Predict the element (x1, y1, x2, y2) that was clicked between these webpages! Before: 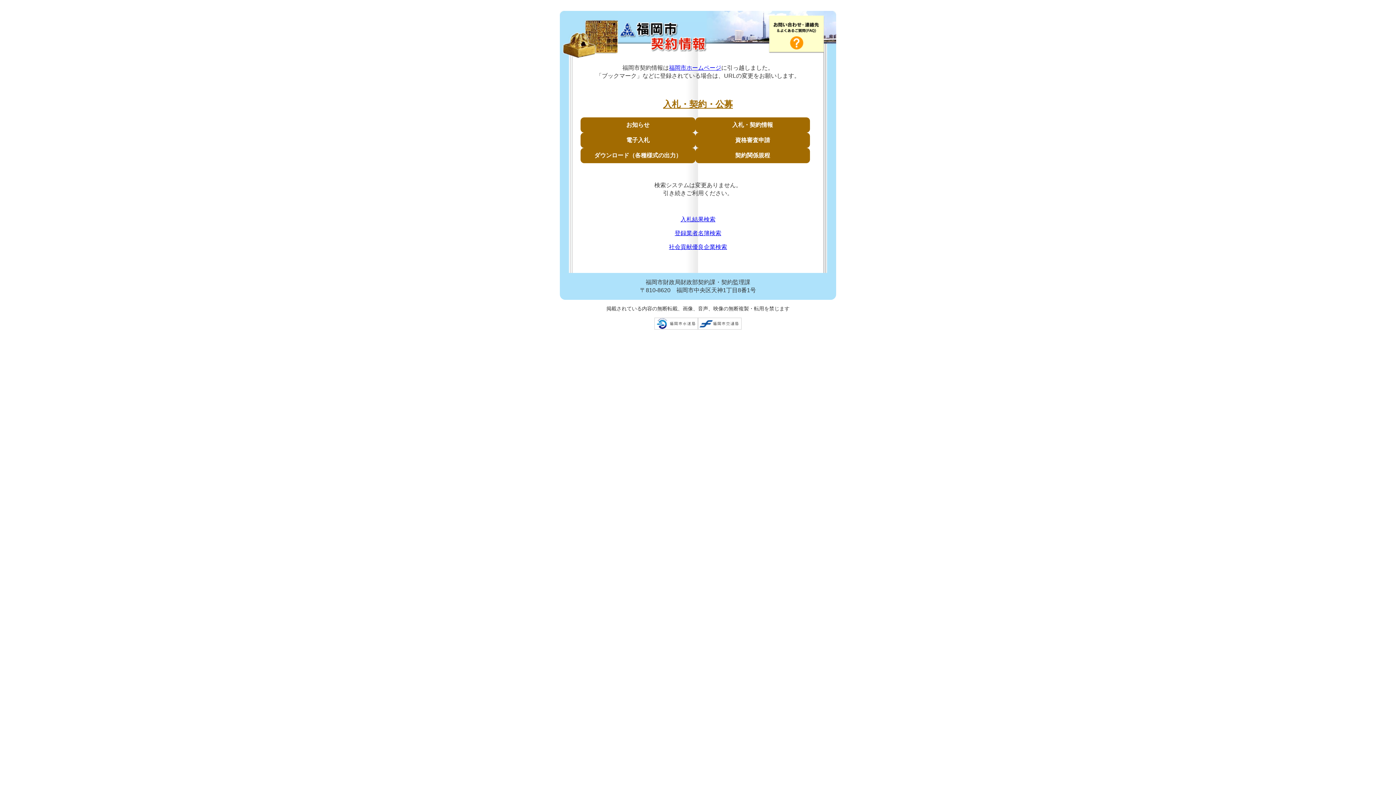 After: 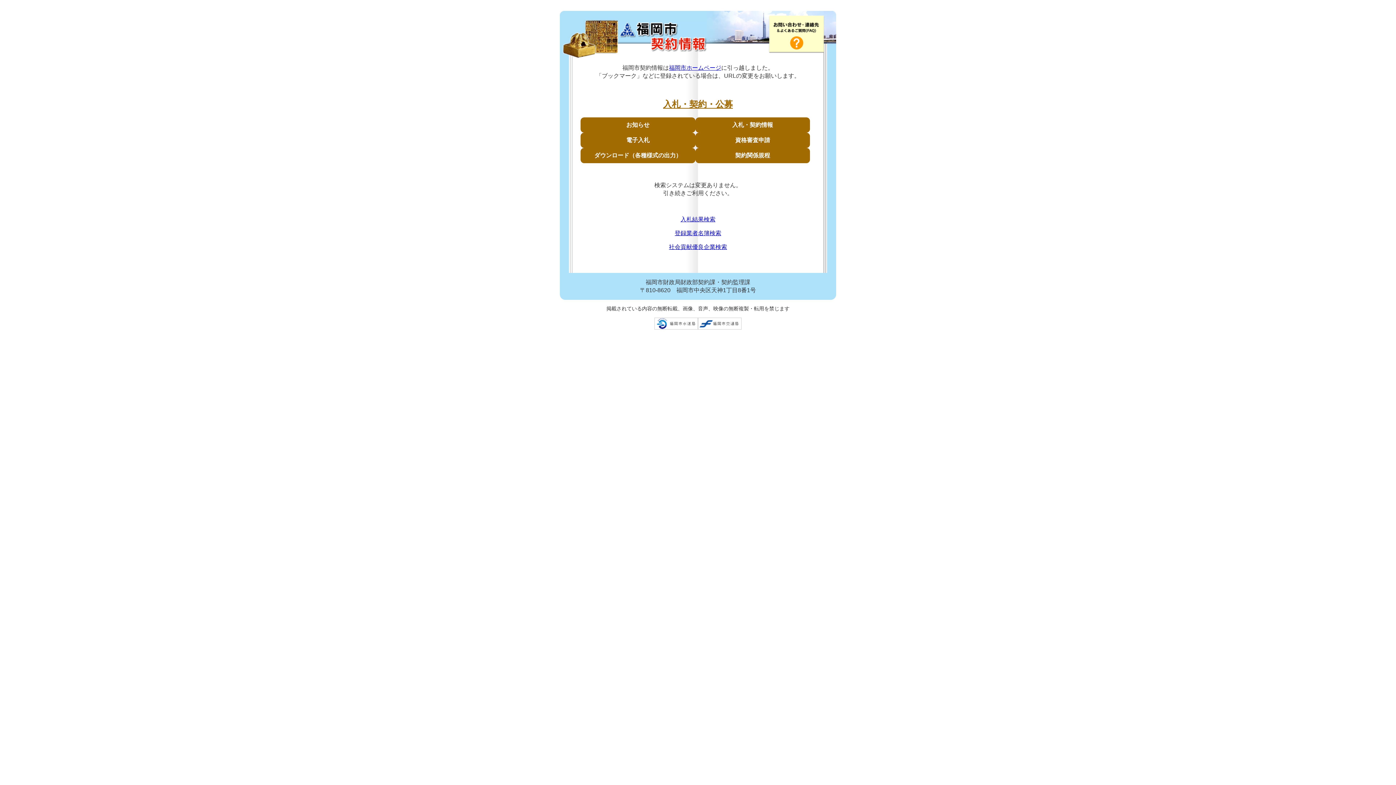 Action: label: 福岡市ホームページ bbox: (669, 64, 721, 70)